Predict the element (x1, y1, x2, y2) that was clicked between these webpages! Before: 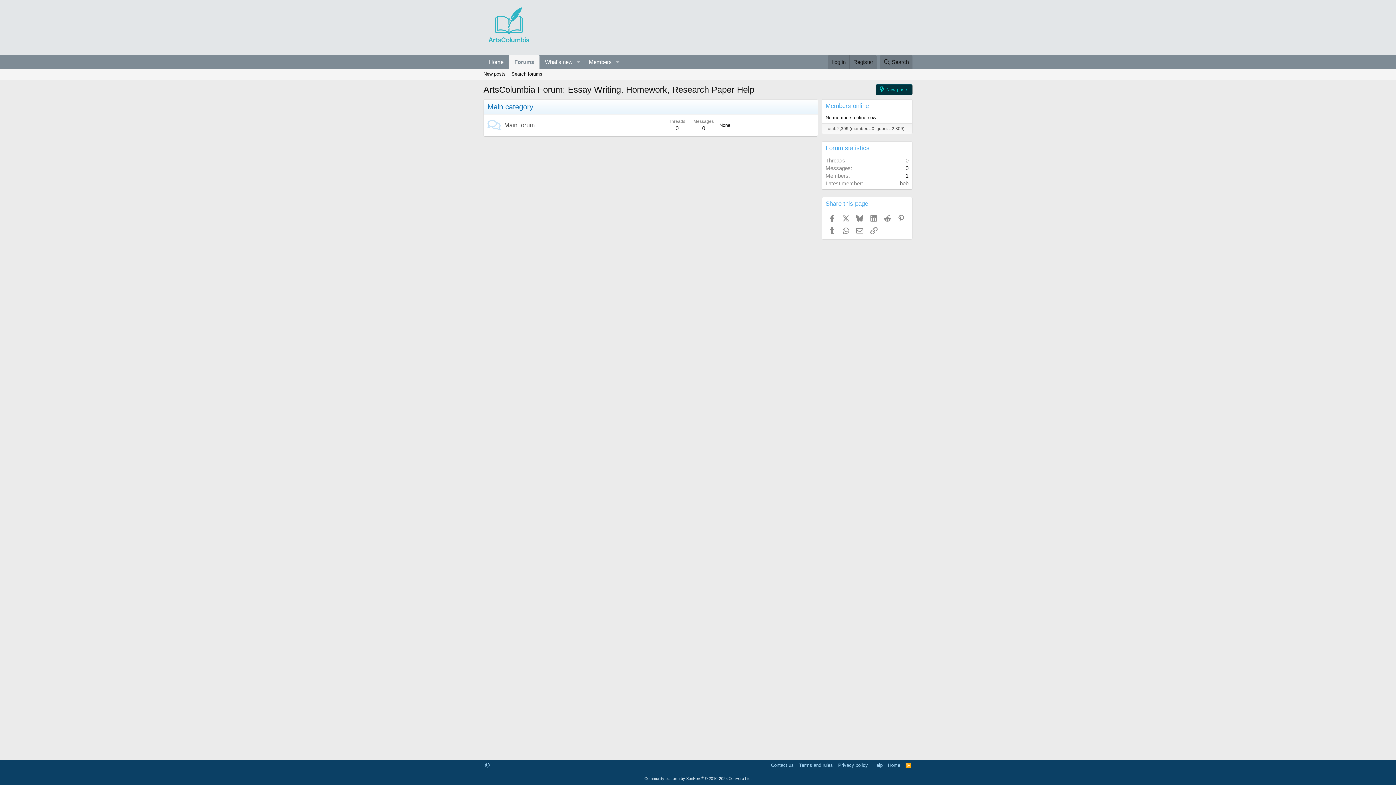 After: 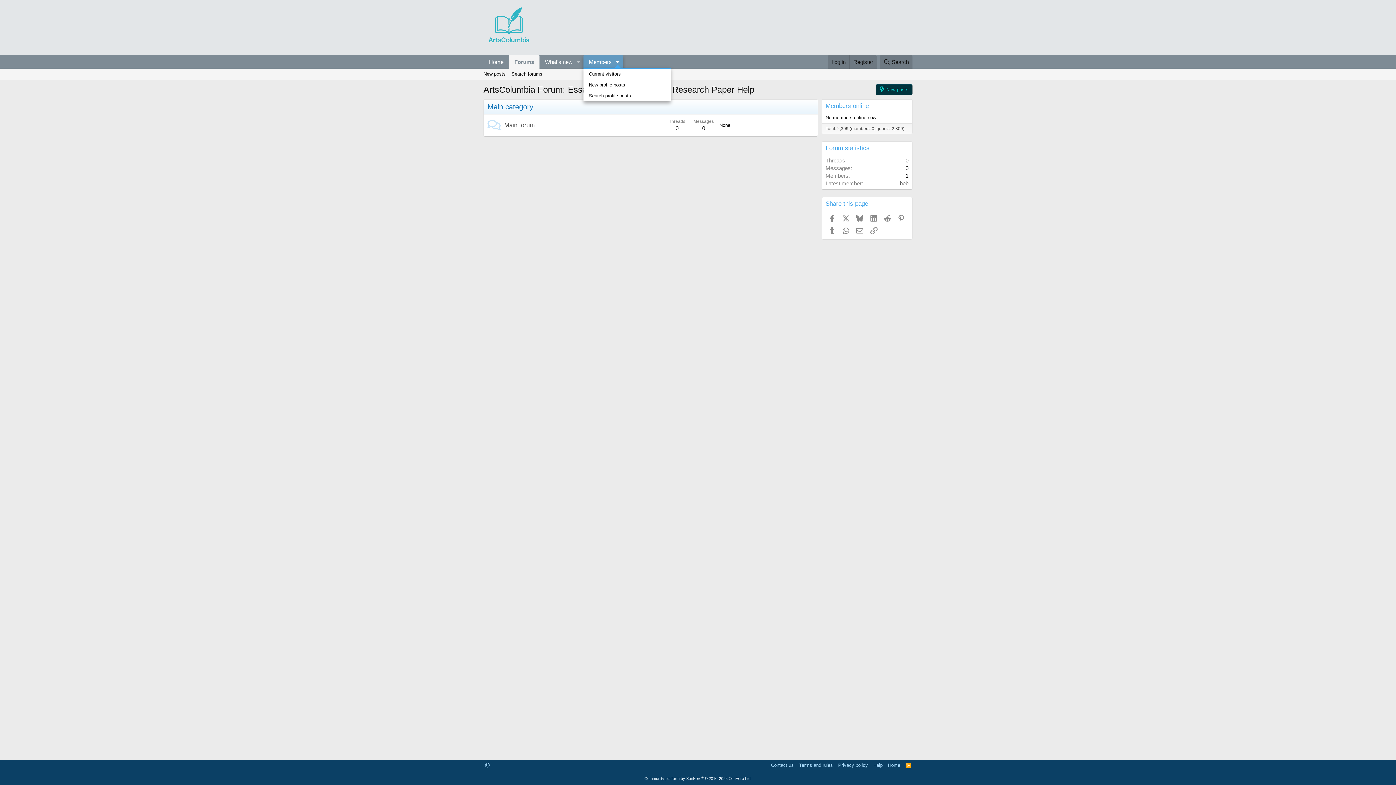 Action: bbox: (612, 55, 622, 68) label: Toggle expanded